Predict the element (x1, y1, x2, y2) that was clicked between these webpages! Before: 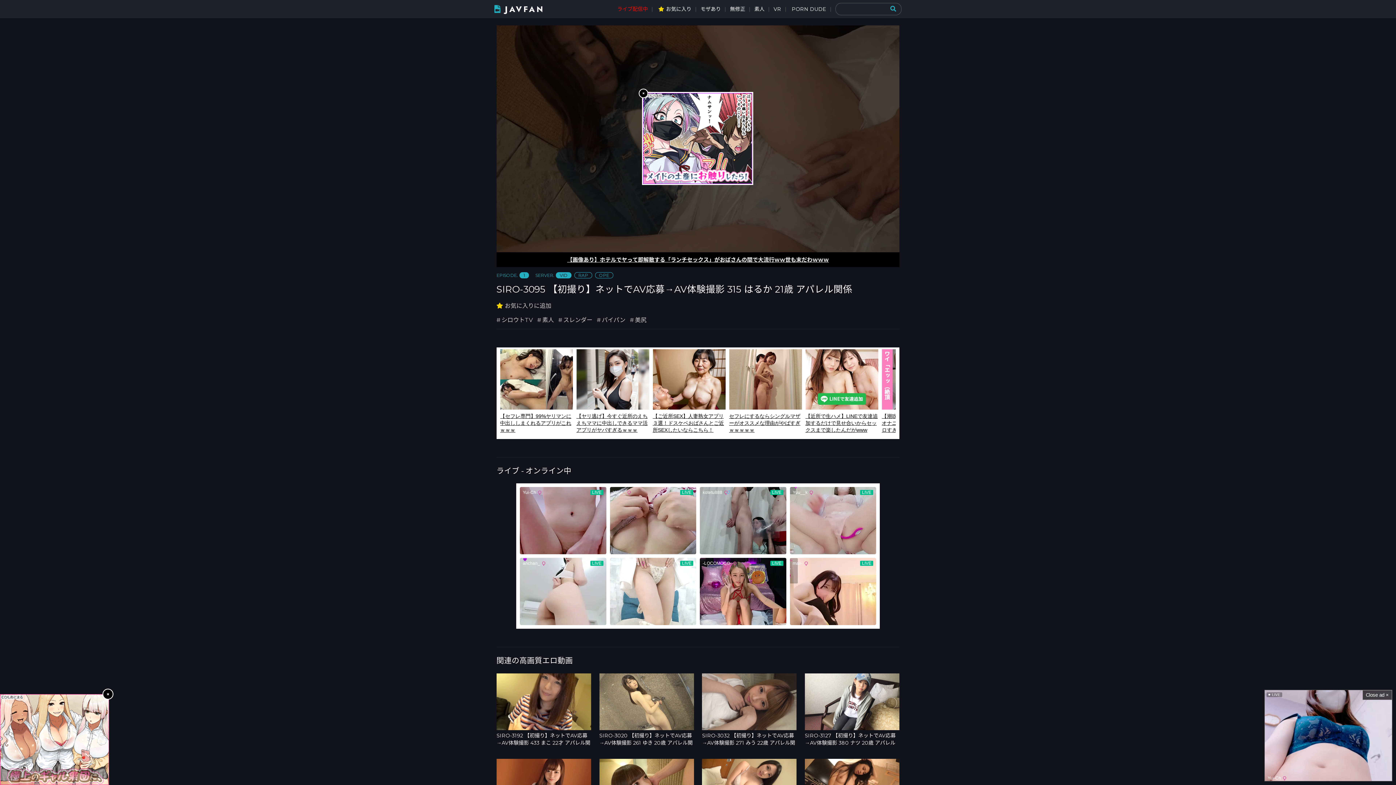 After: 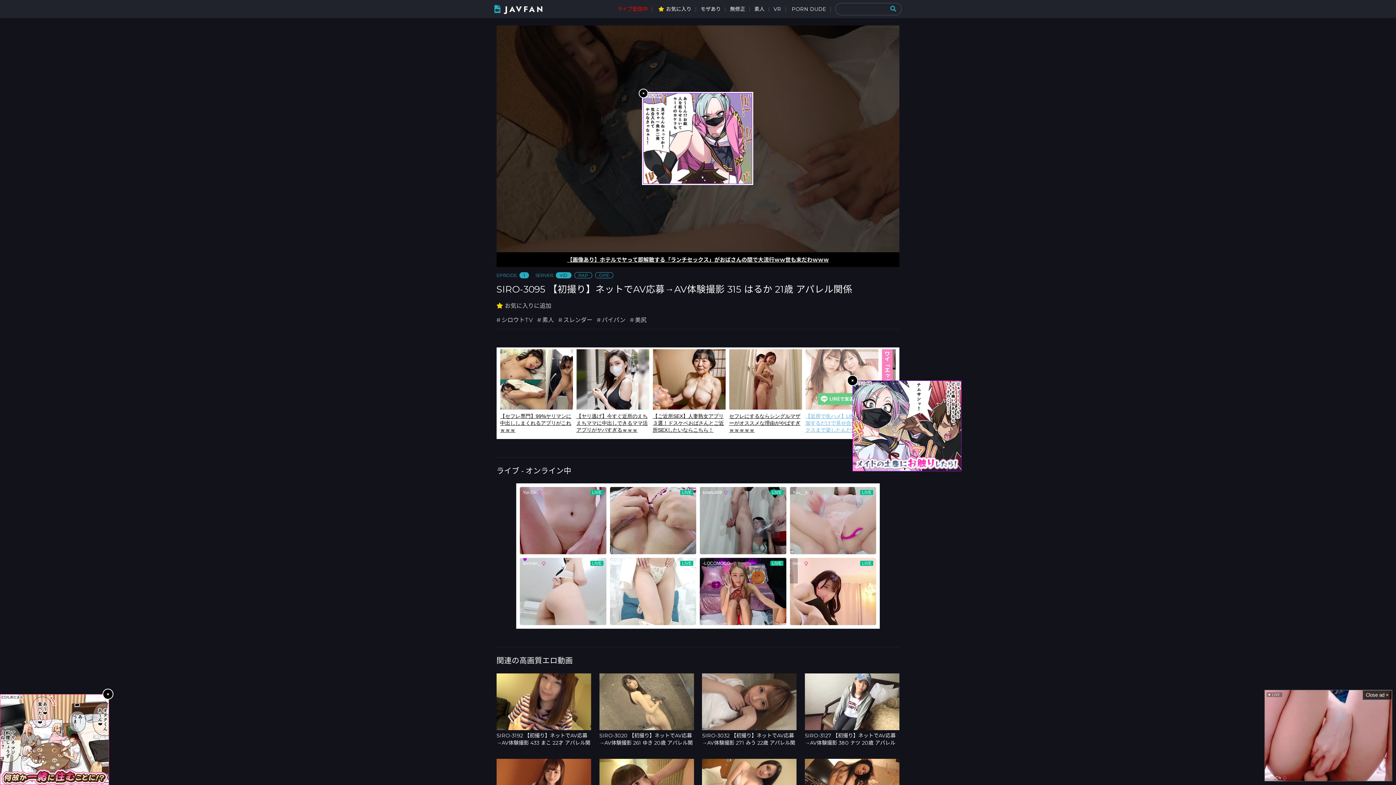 Action: label: 【近所で生ハメ】LINEで友達追加するだけで見せ合いからセックスまで楽したんだがwww bbox: (805, 349, 878, 433)